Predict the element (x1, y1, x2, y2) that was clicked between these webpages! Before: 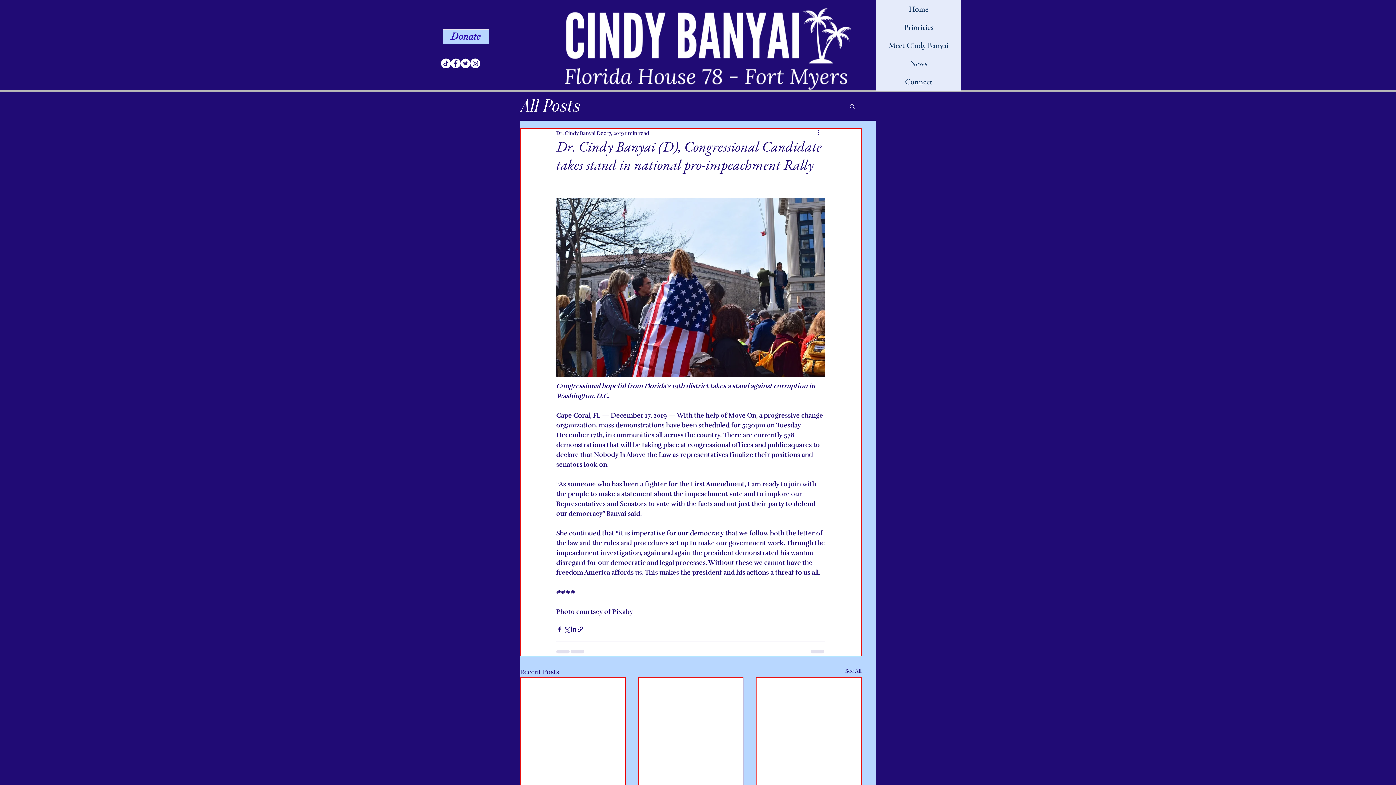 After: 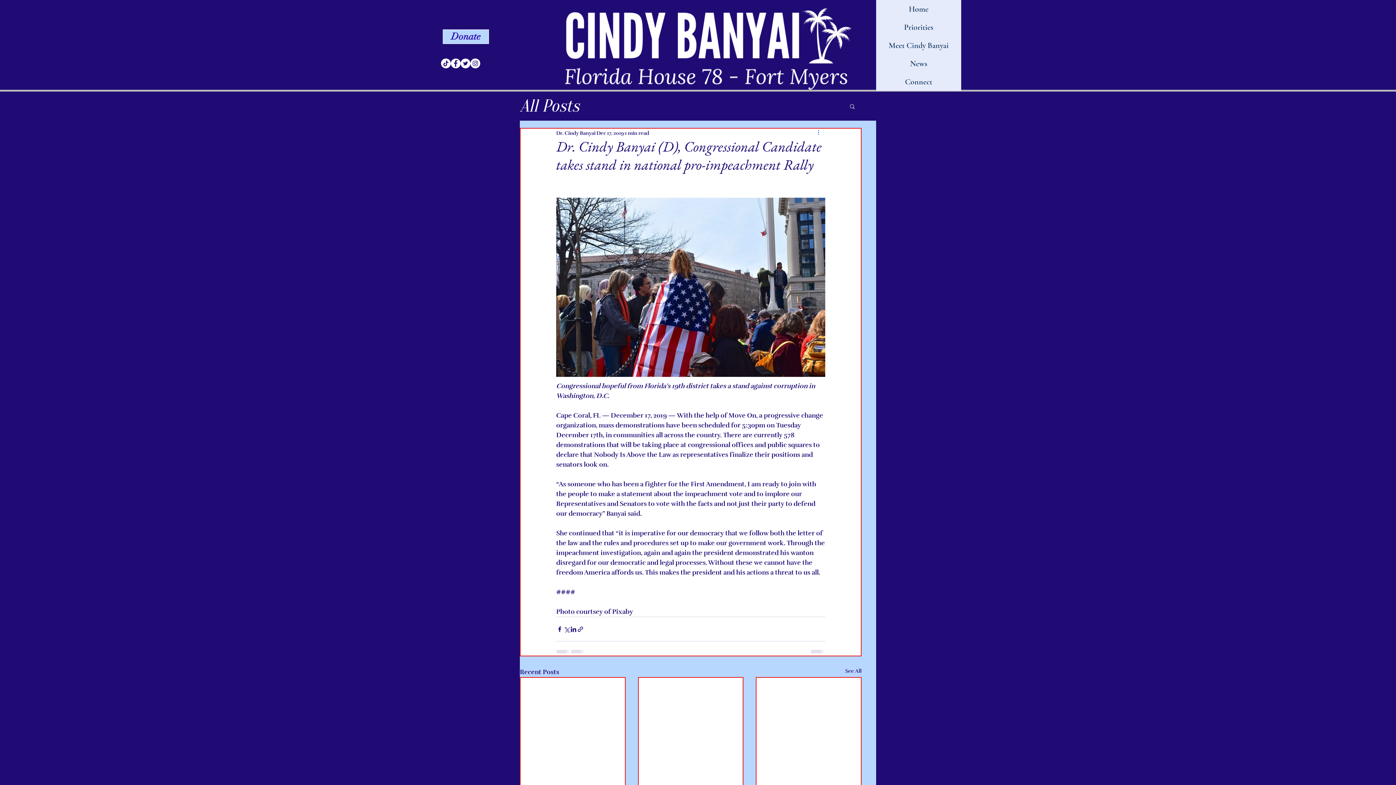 Action: label: More actions bbox: (816, 128, 825, 137)